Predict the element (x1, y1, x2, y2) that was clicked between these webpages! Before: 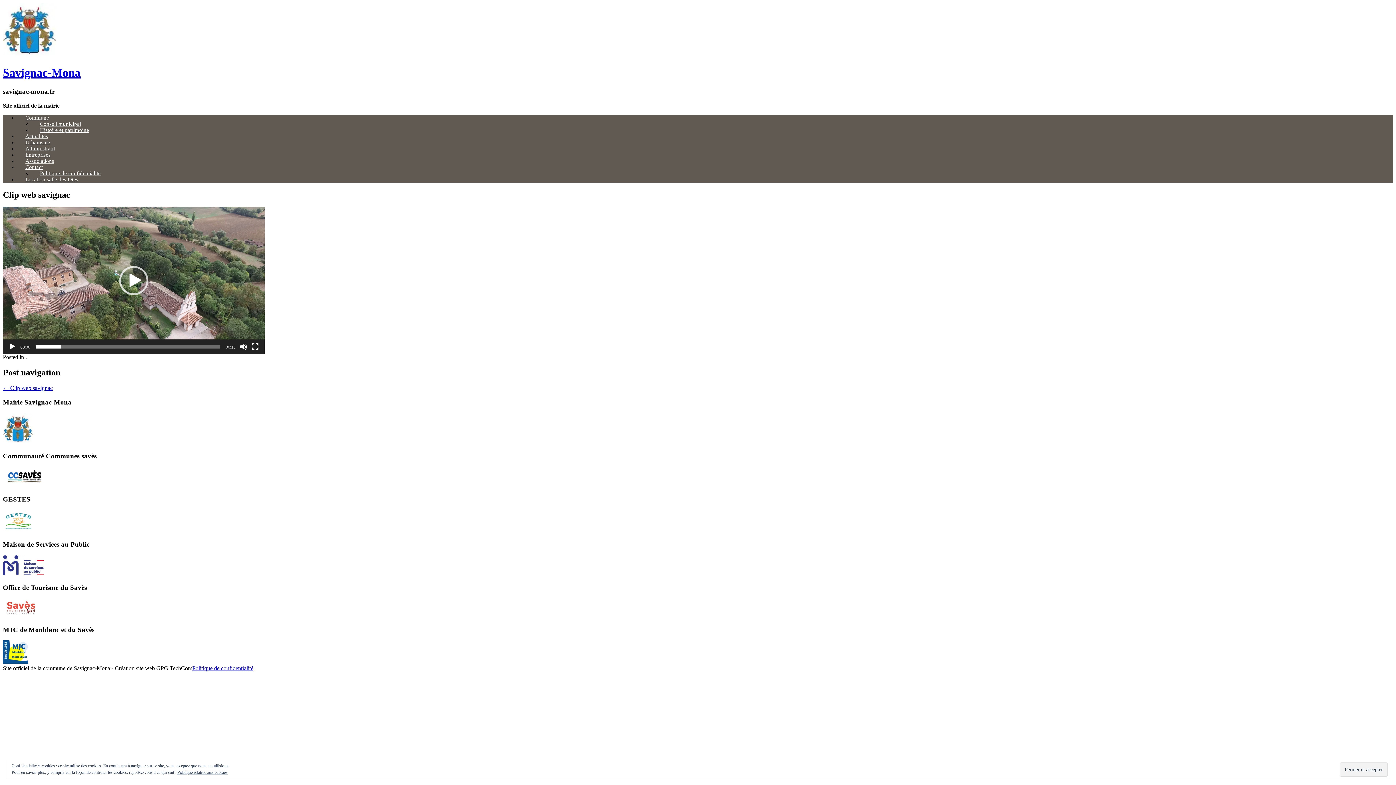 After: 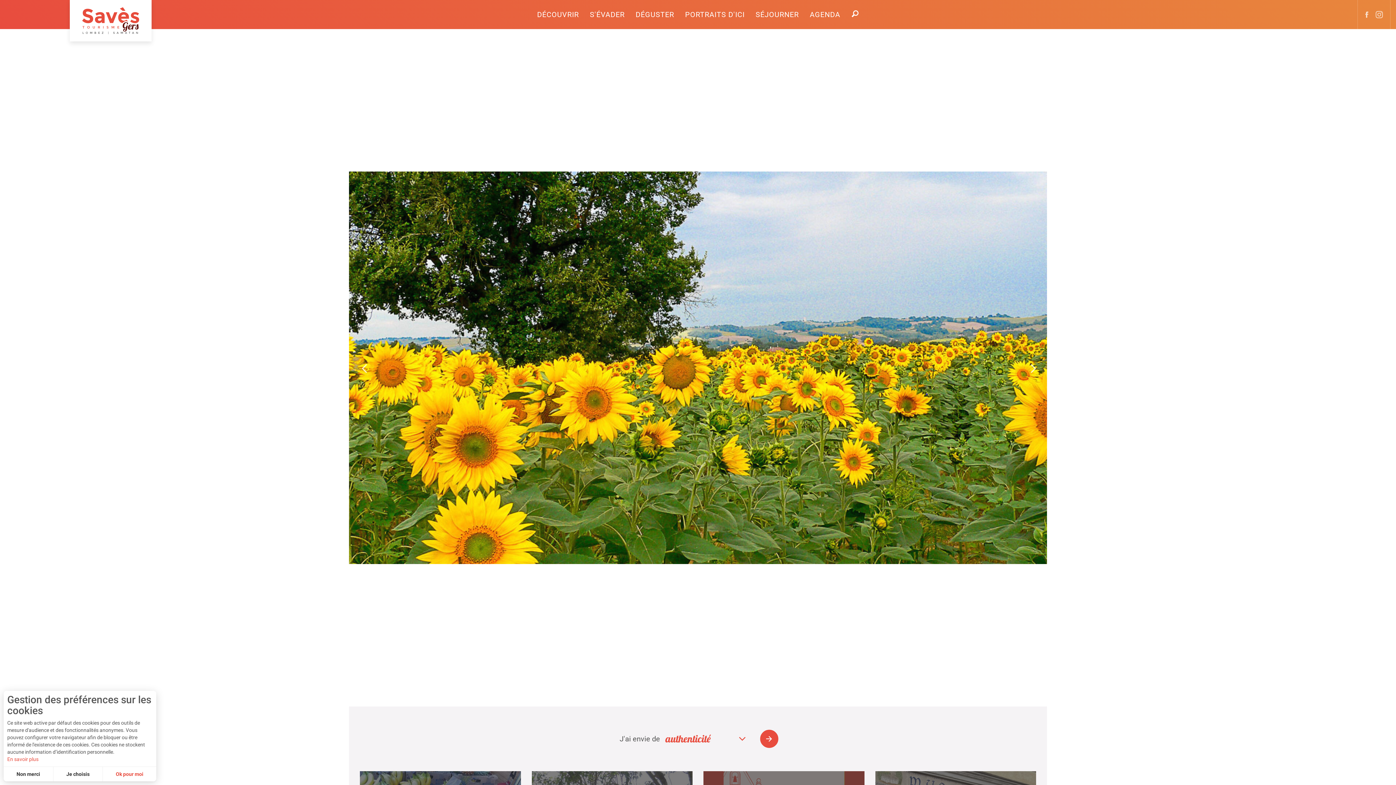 Action: bbox: (2, 612, 39, 618)